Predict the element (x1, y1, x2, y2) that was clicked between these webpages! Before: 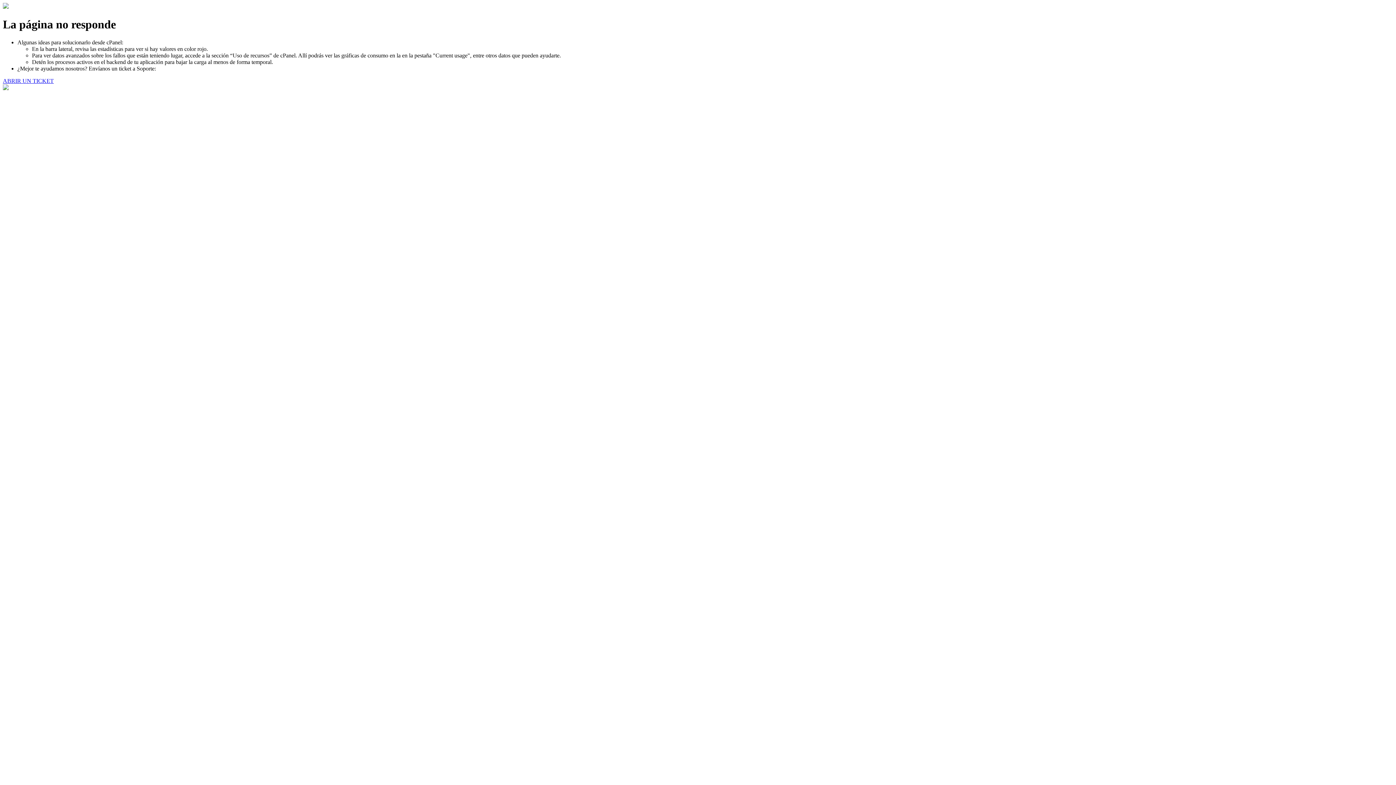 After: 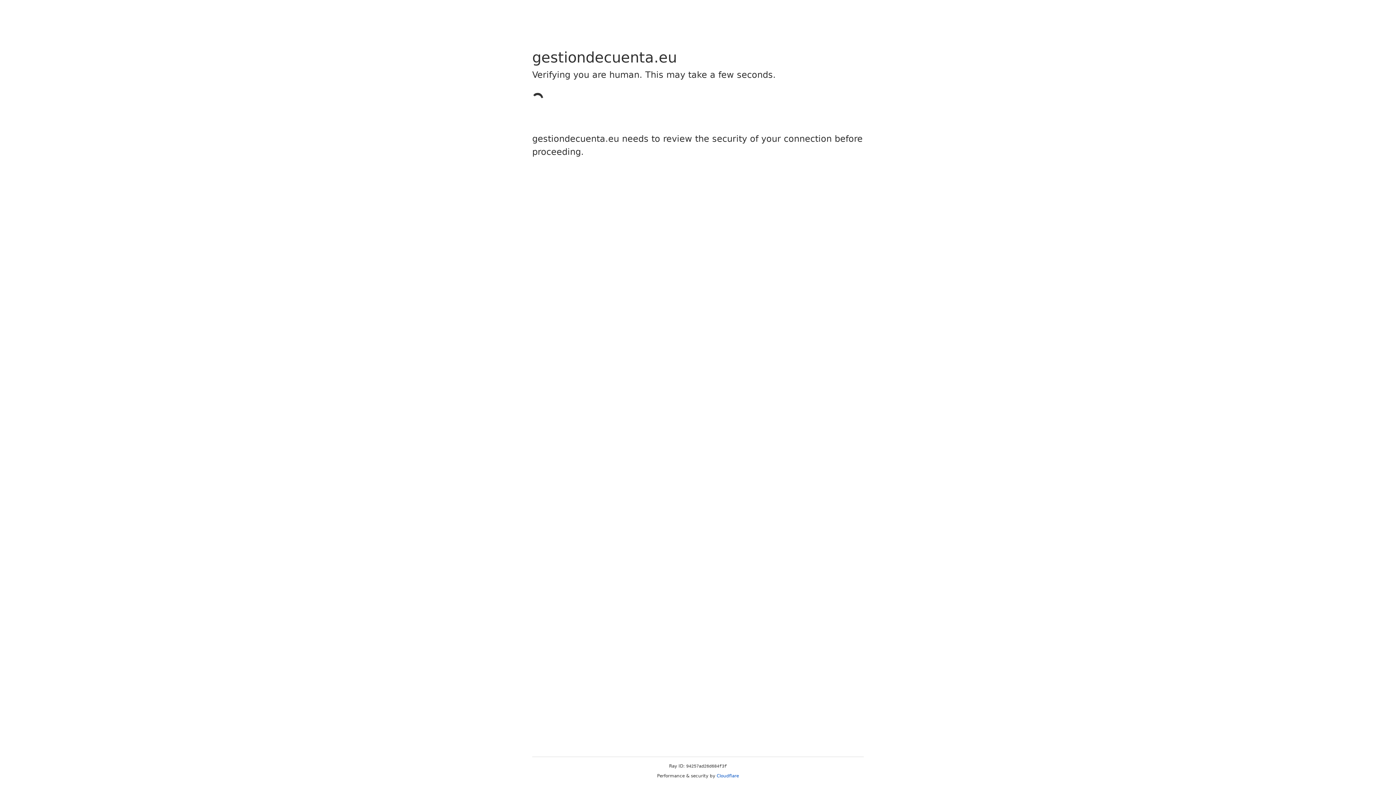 Action: label: ABRIR UN TICKET bbox: (2, 77, 53, 83)